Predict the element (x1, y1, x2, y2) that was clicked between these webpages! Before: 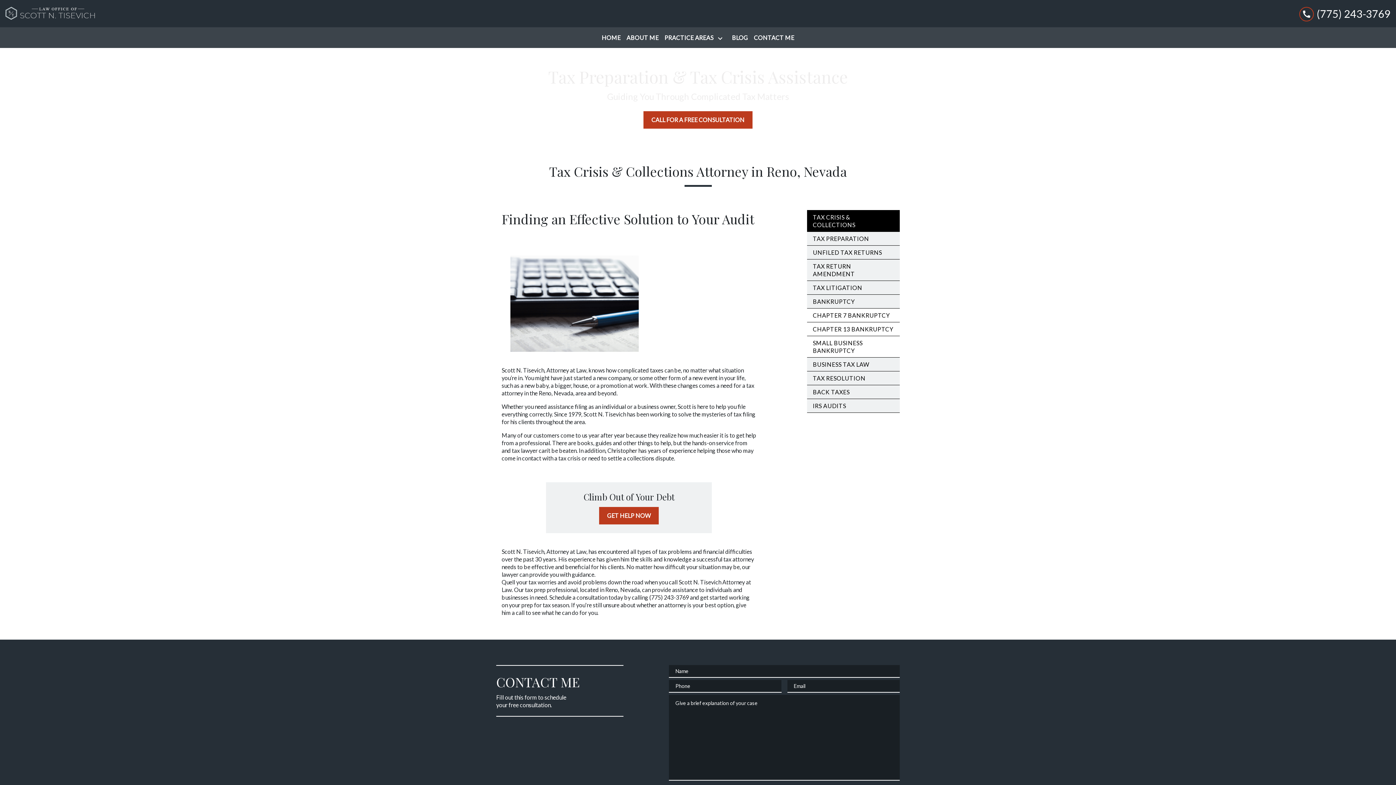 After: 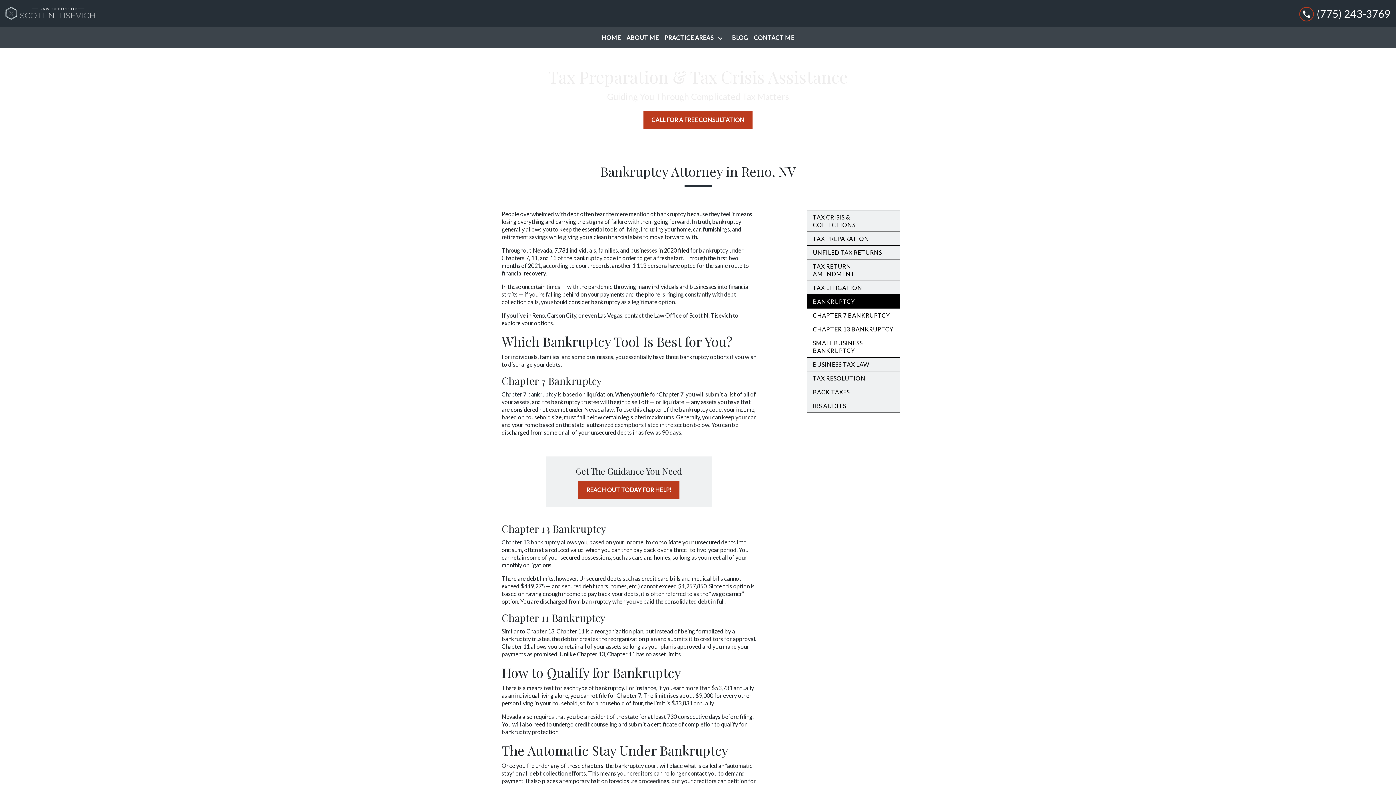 Action: bbox: (813, 298, 855, 305) label: BANKRUPTCY